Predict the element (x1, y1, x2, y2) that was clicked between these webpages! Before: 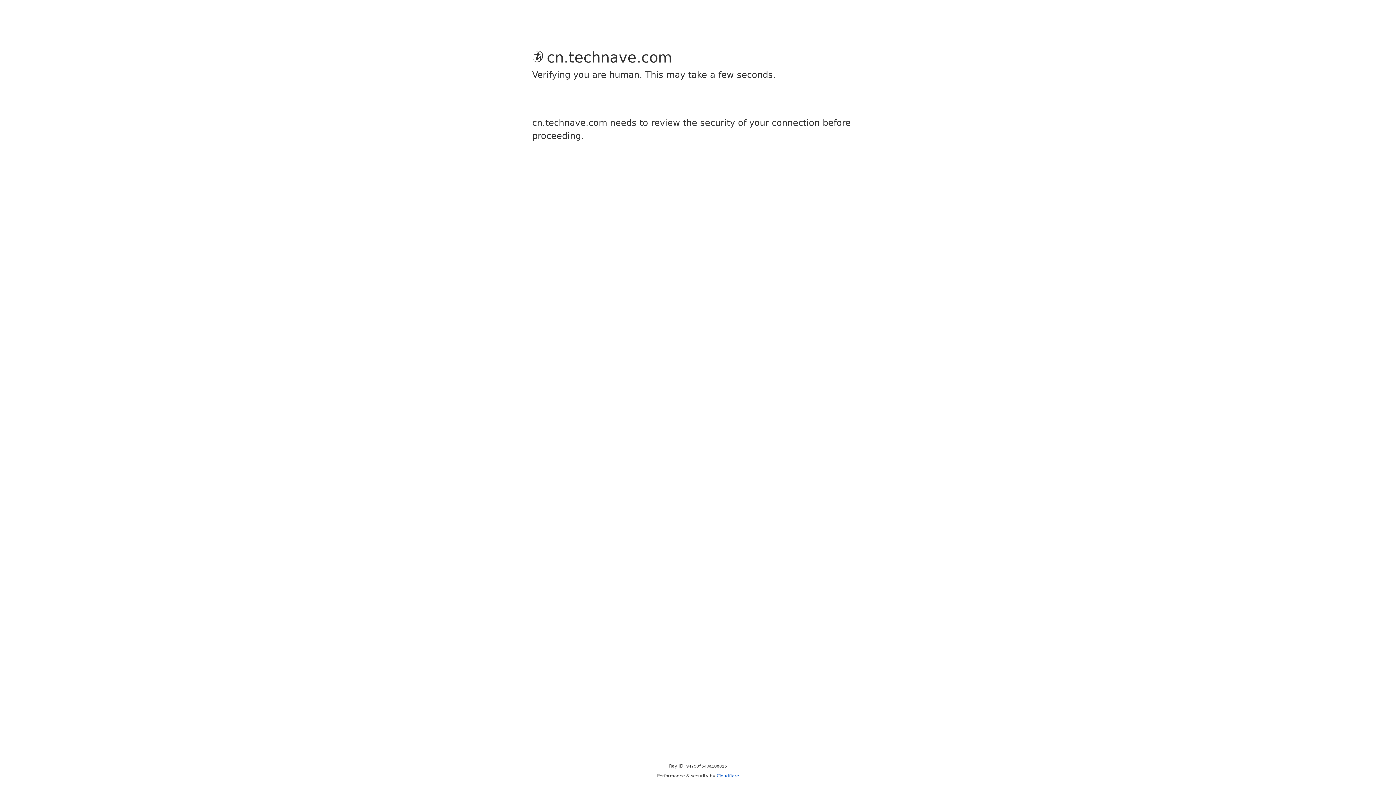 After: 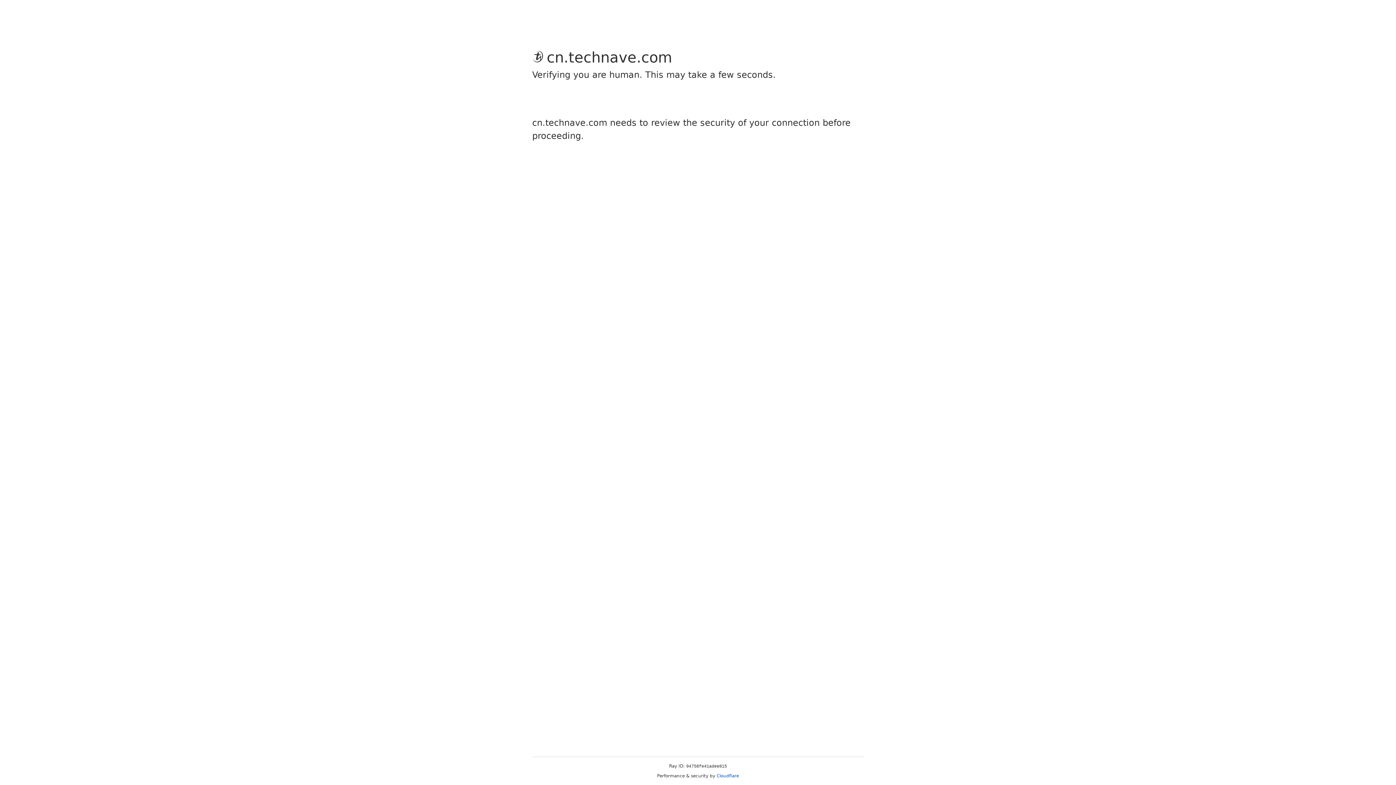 Action: label: Cloudflare bbox: (716, 773, 739, 778)